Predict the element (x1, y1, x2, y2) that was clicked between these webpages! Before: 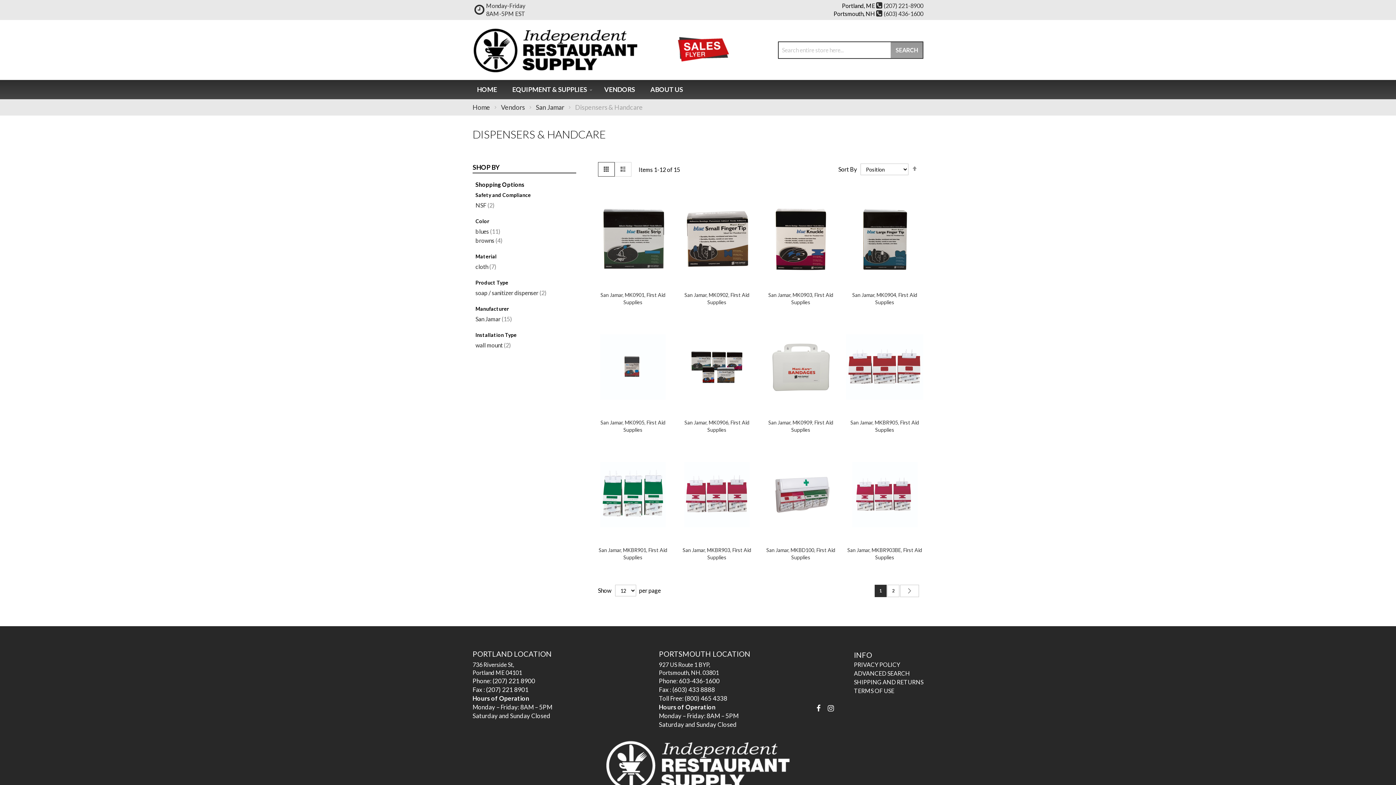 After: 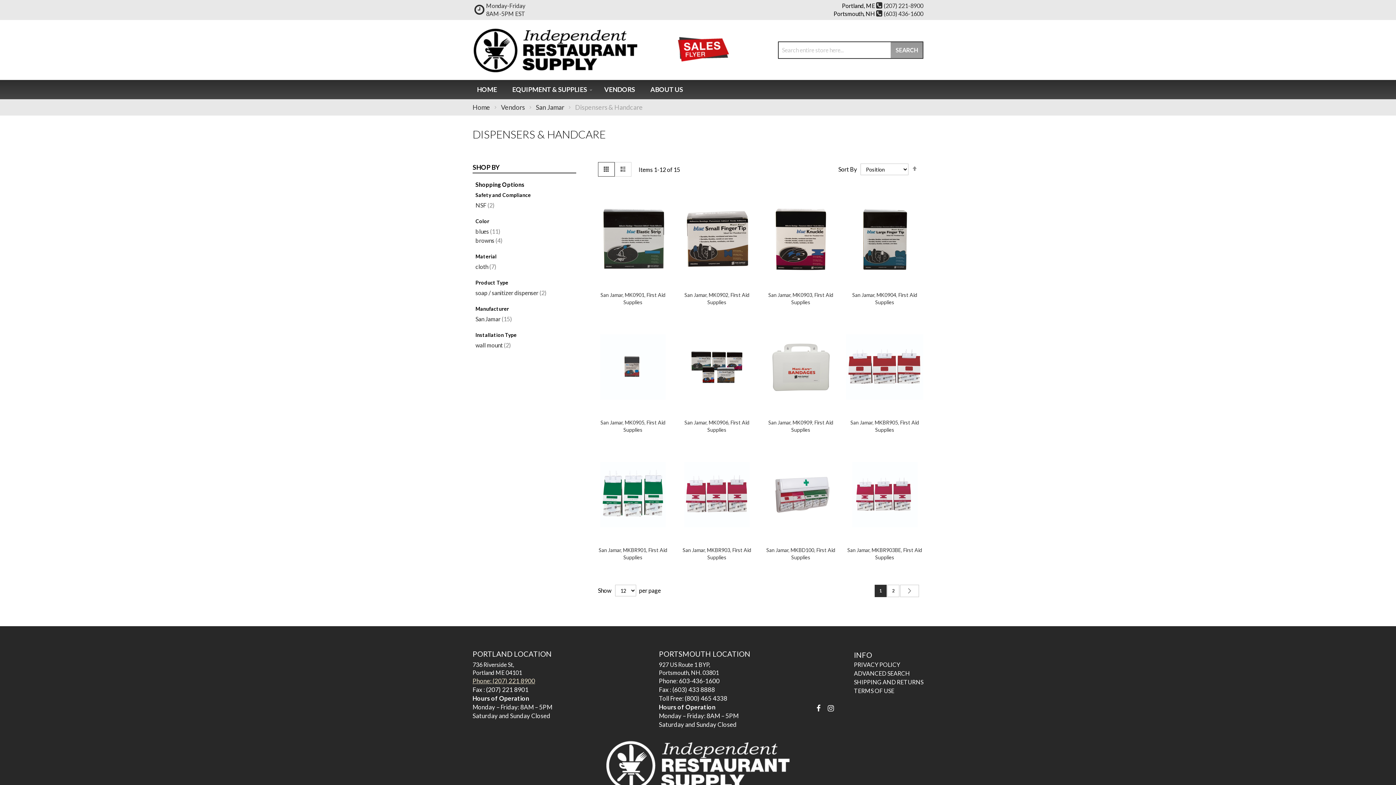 Action: bbox: (472, 677, 535, 684) label: Phone: (207) 221 8900